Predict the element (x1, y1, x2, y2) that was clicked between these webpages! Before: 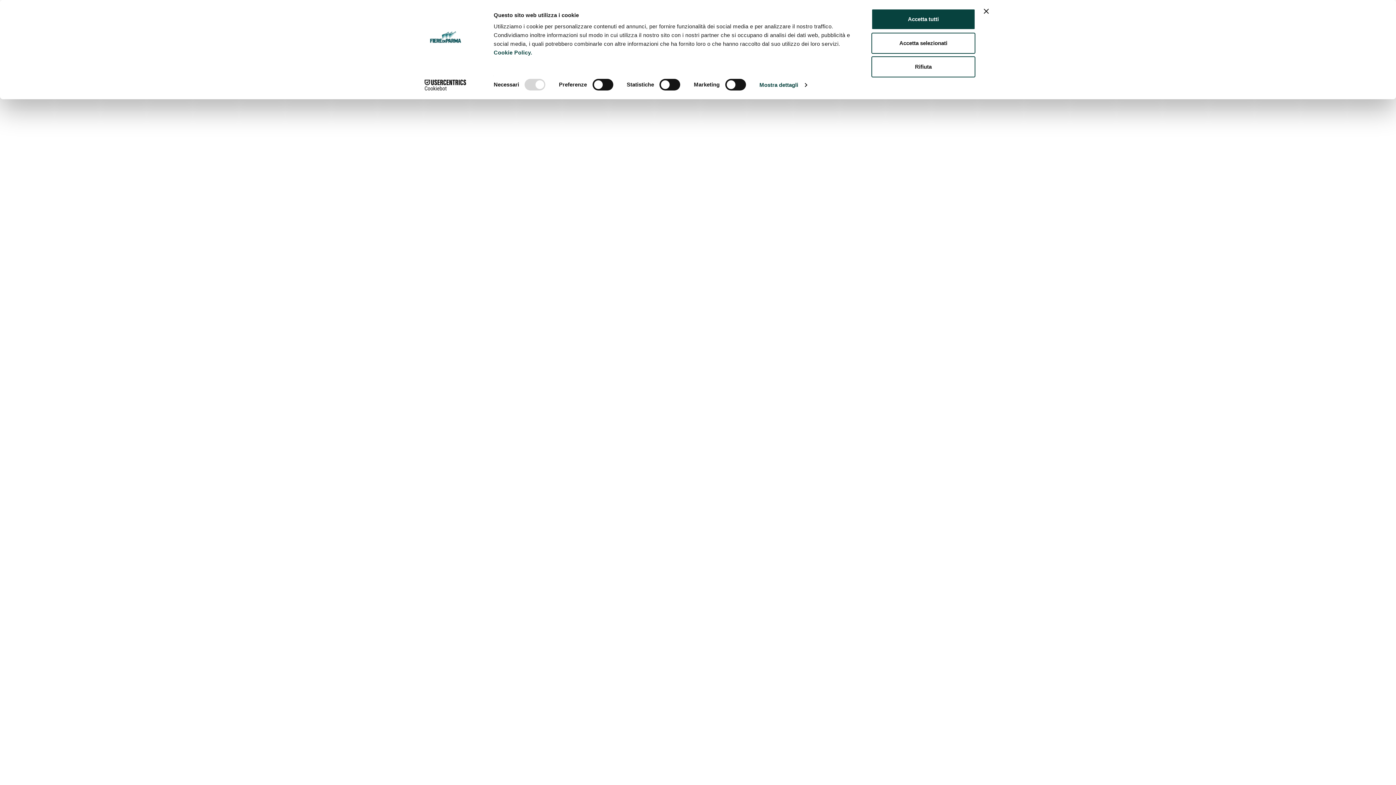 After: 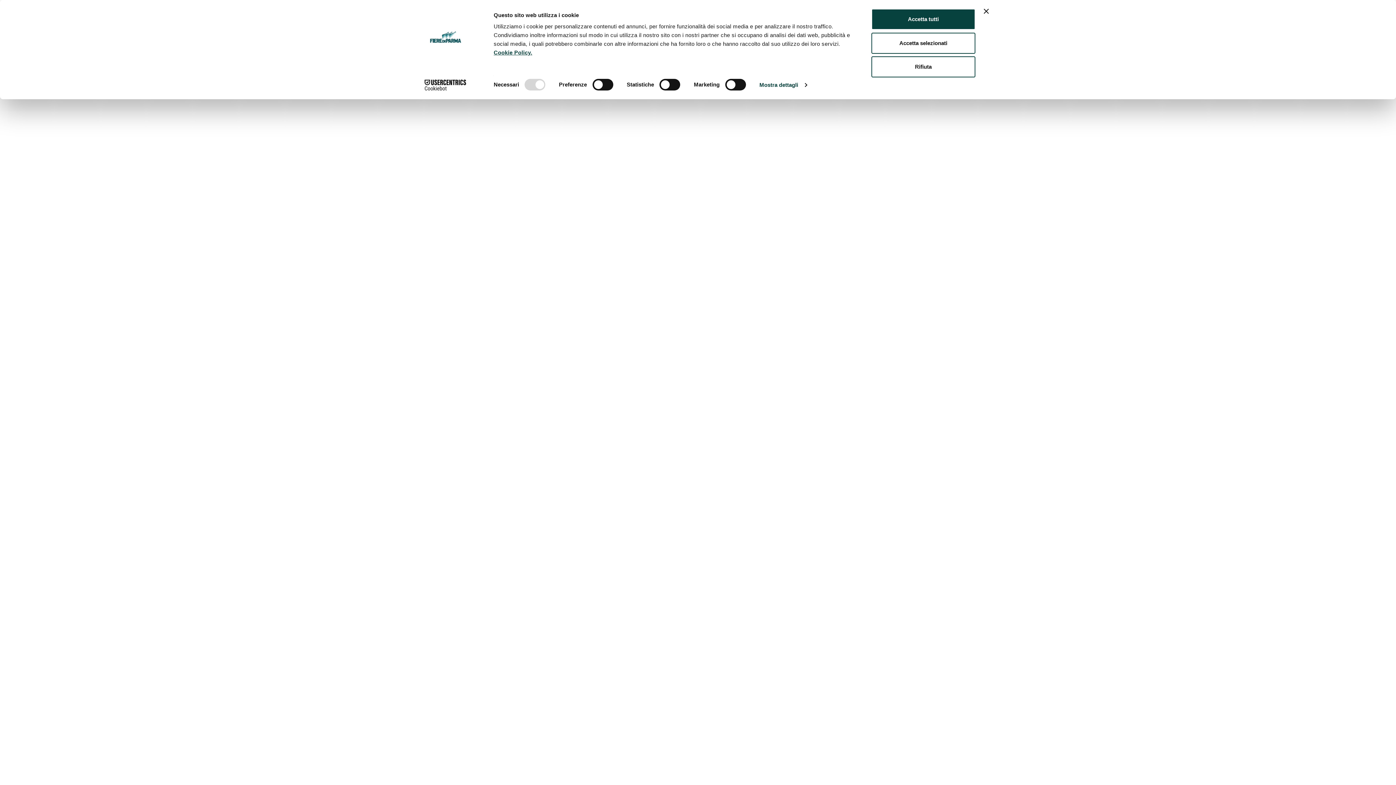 Action: label: Cookie Policy. bbox: (493, 49, 532, 55)